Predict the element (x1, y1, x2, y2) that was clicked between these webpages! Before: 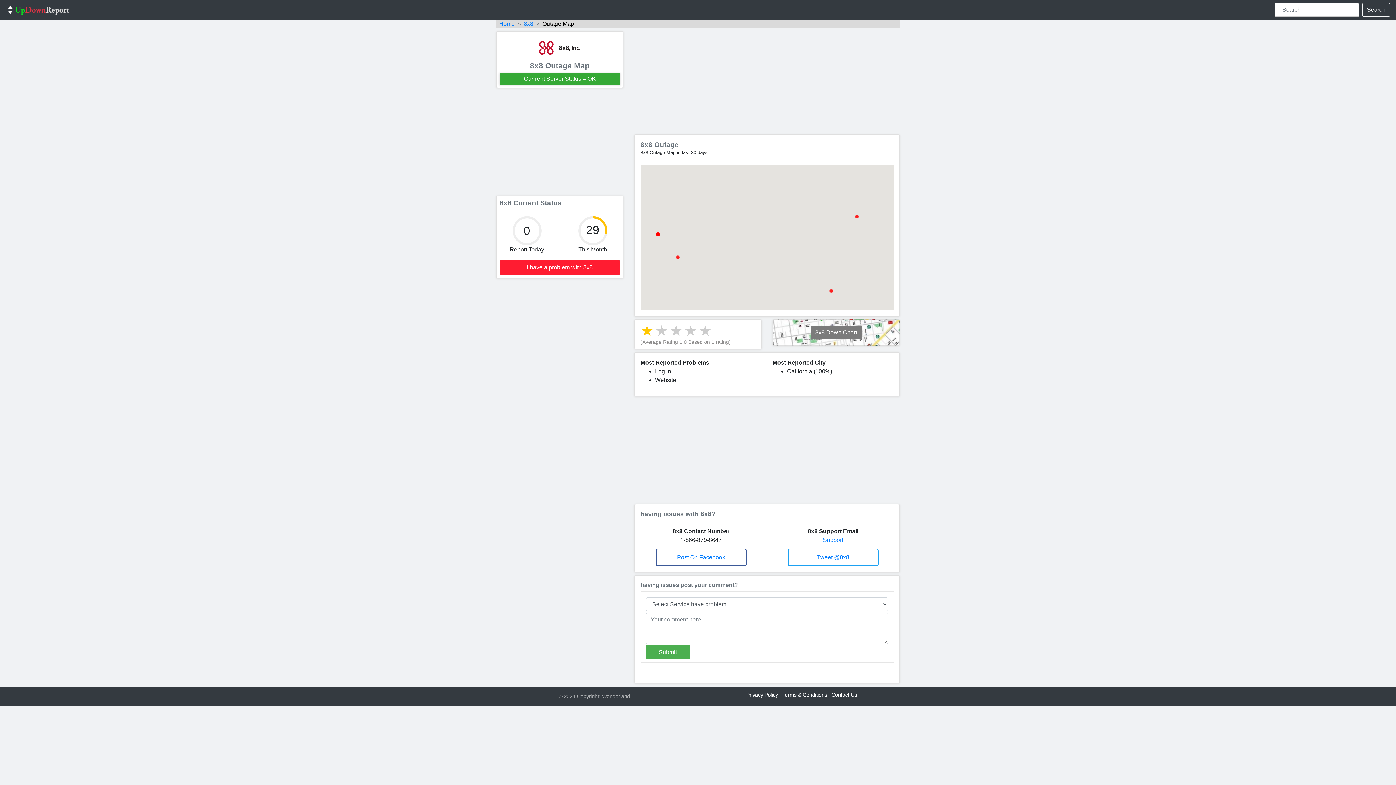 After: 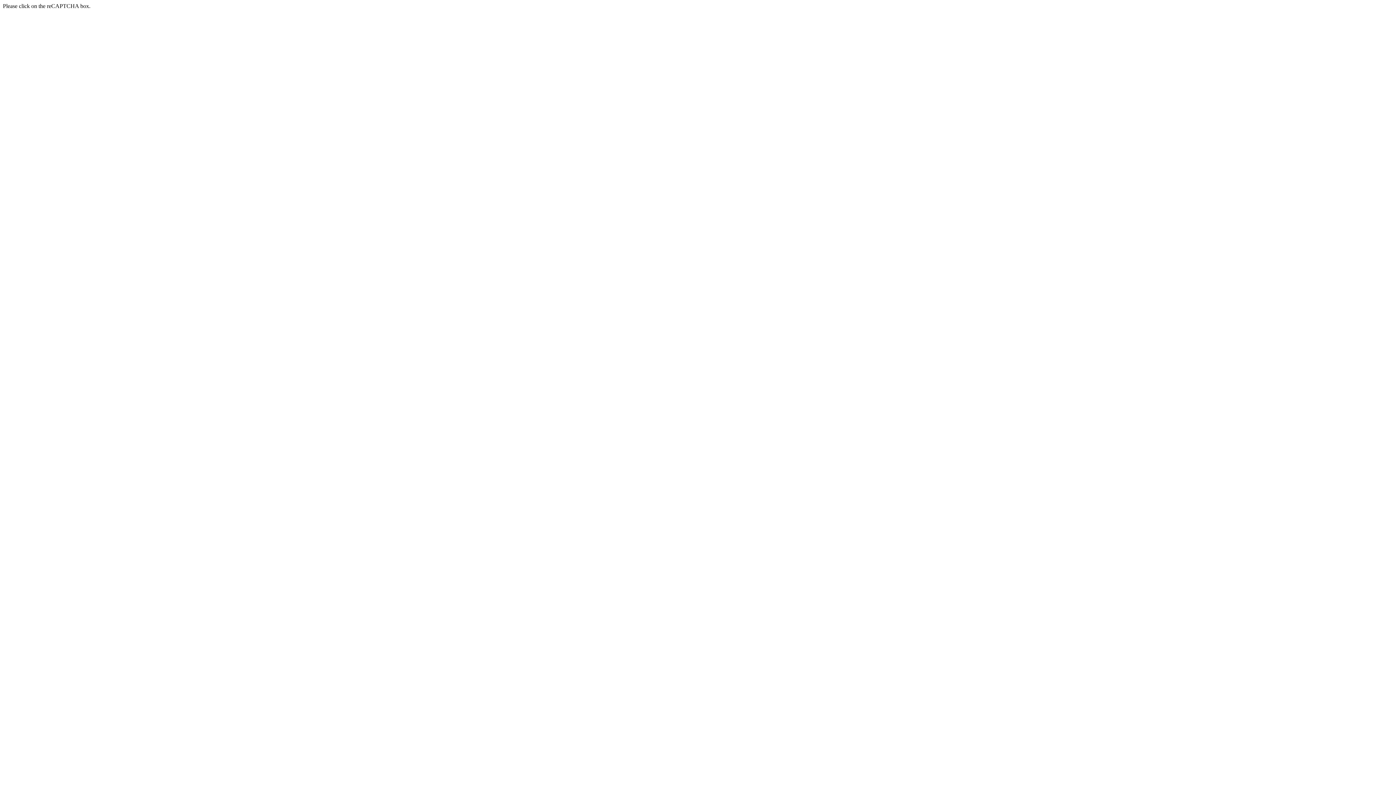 Action: bbox: (646, 645, 689, 659) label: Submit